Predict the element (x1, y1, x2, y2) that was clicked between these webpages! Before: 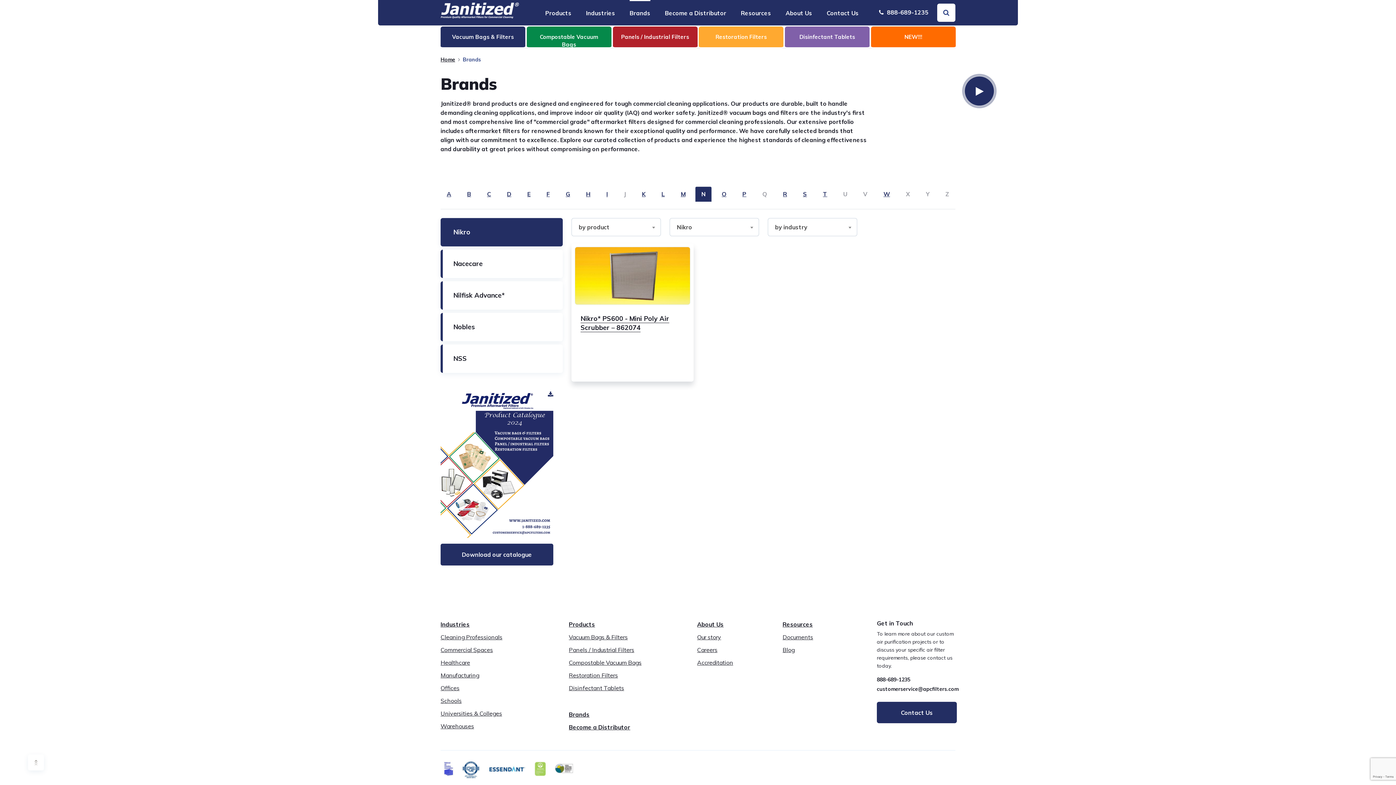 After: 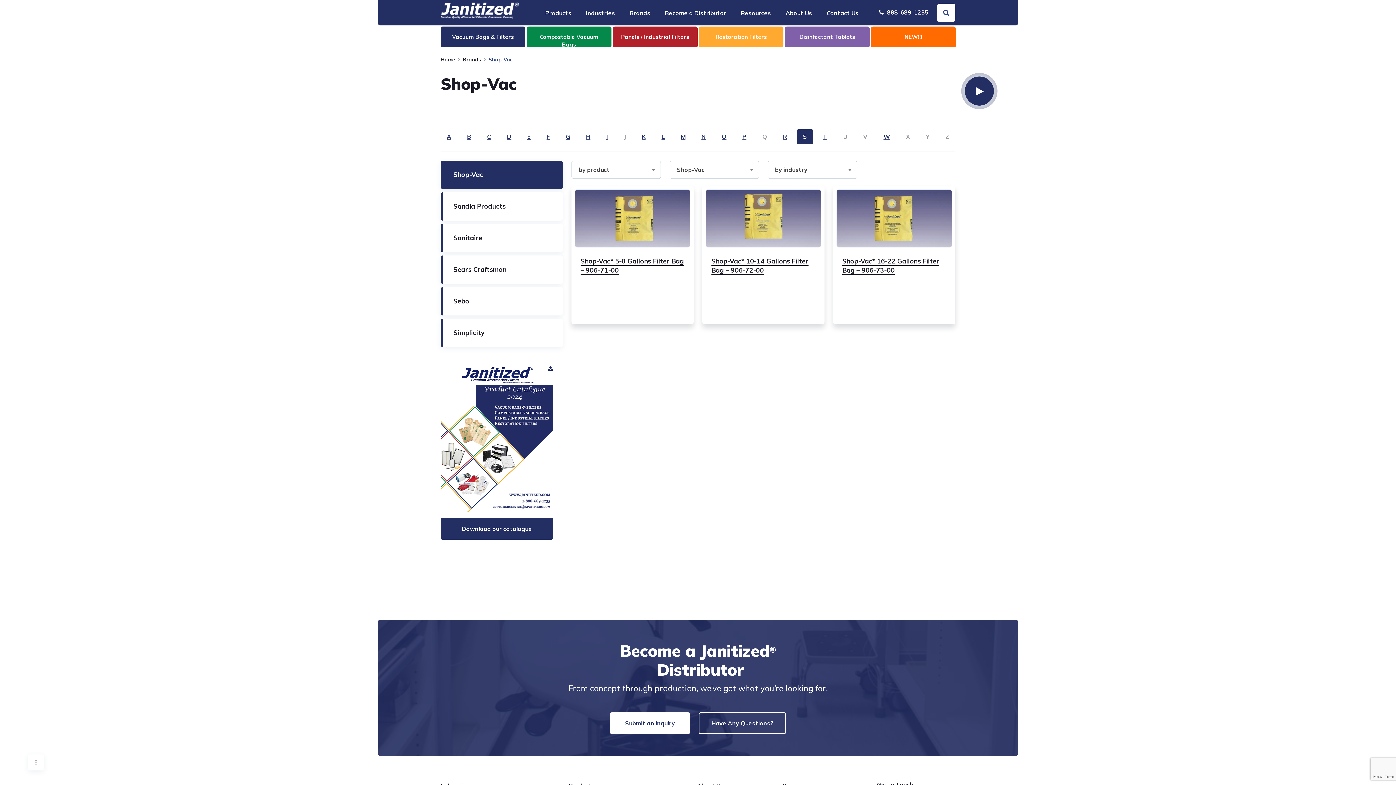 Action: bbox: (797, 186, 813, 202) label: S